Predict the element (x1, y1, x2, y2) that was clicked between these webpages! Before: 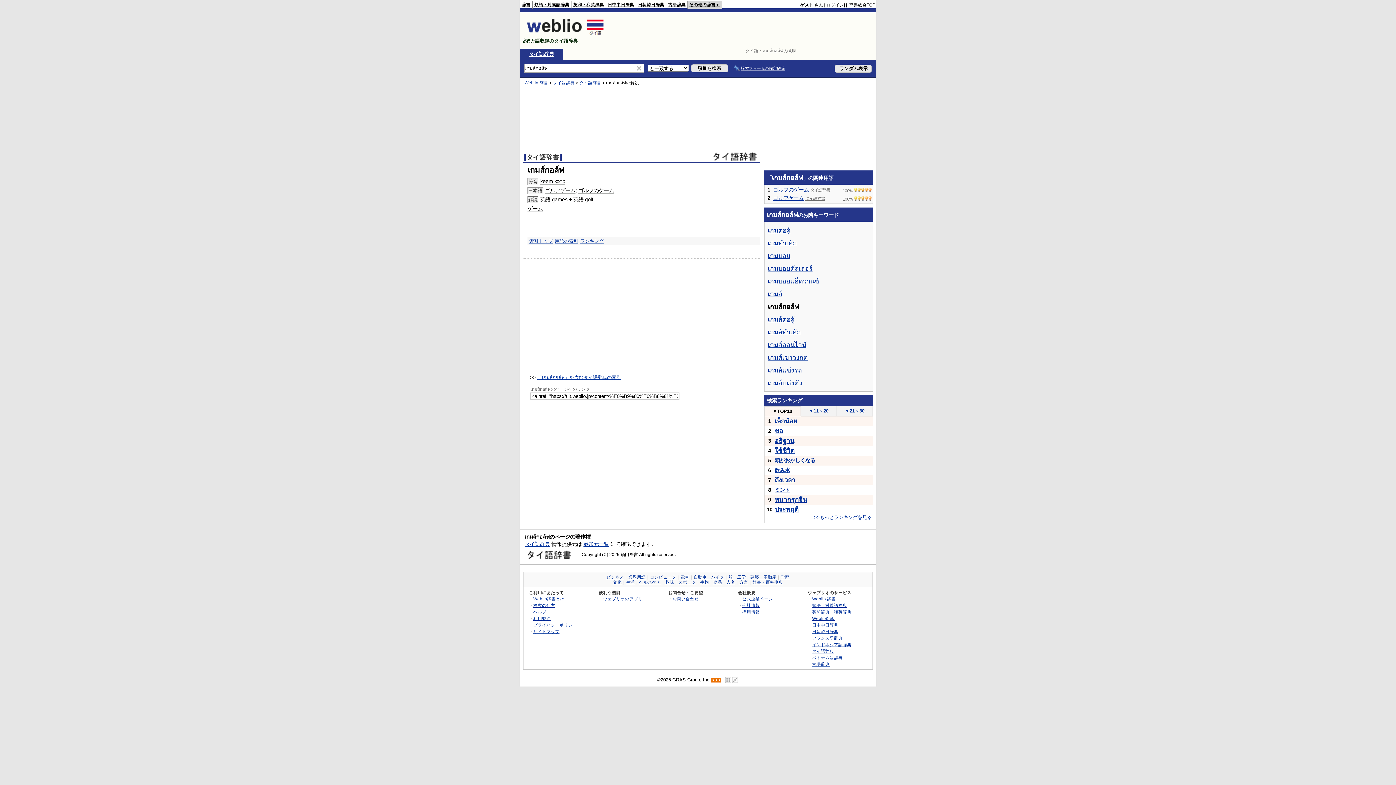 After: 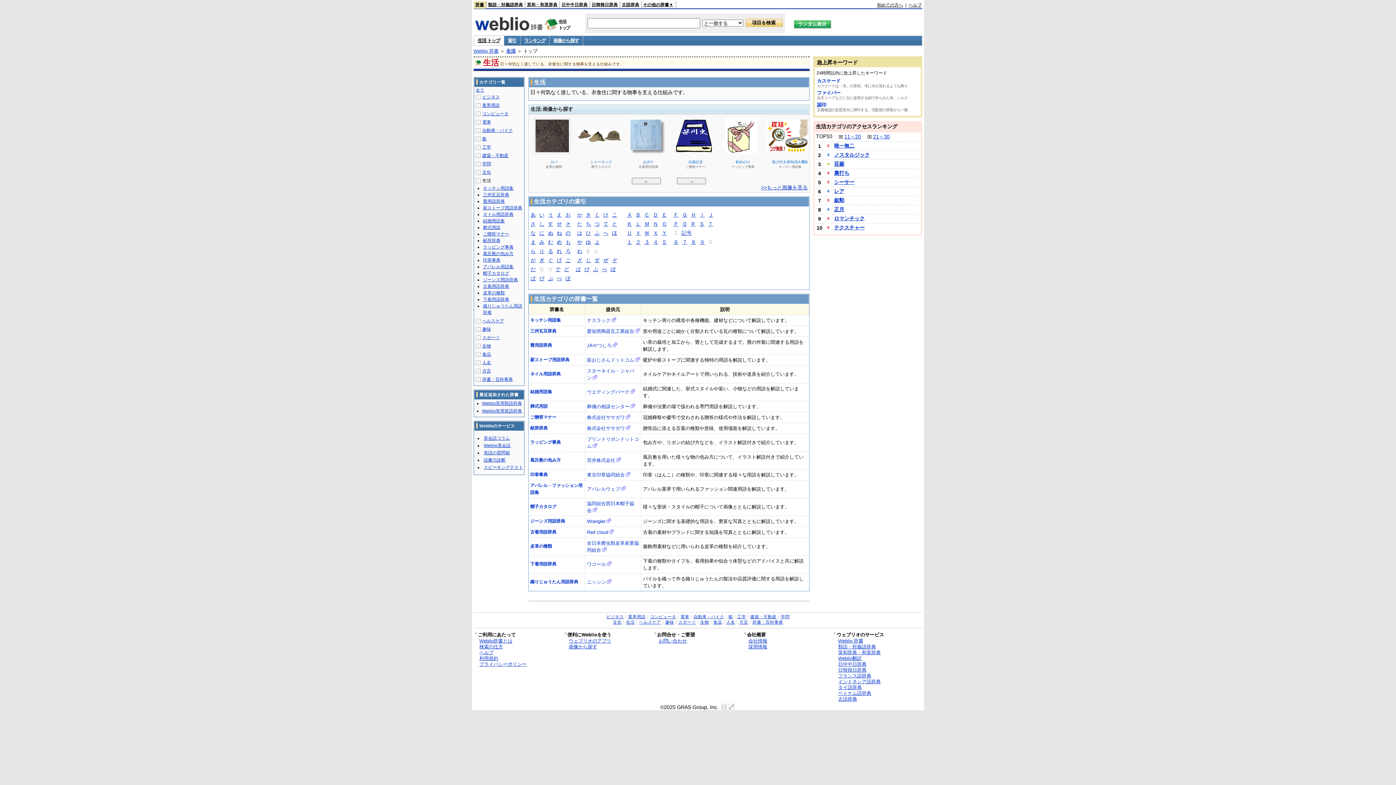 Action: label: 生活 bbox: (626, 580, 634, 584)